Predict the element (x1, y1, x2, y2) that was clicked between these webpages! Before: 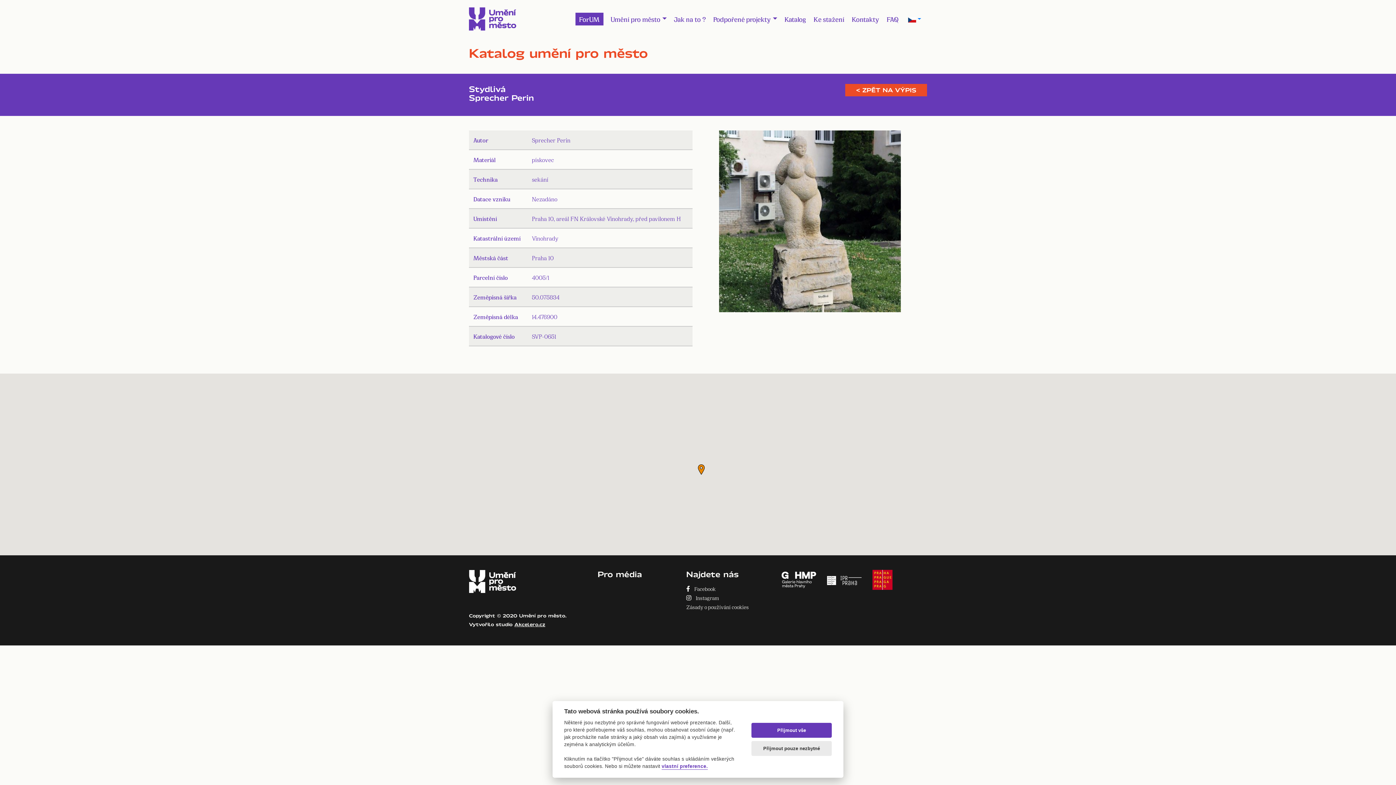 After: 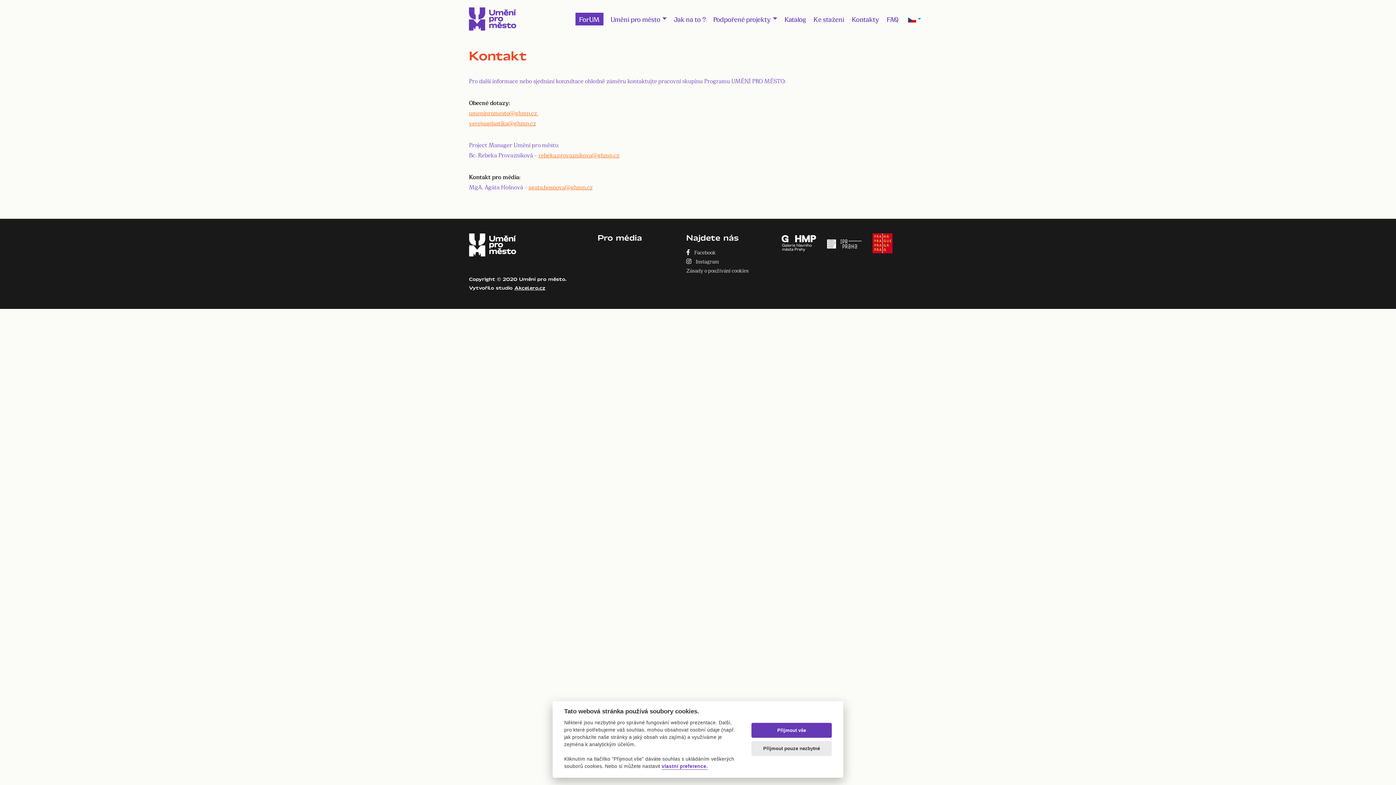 Action: bbox: (851, 12, 879, 25) label: Kontakty